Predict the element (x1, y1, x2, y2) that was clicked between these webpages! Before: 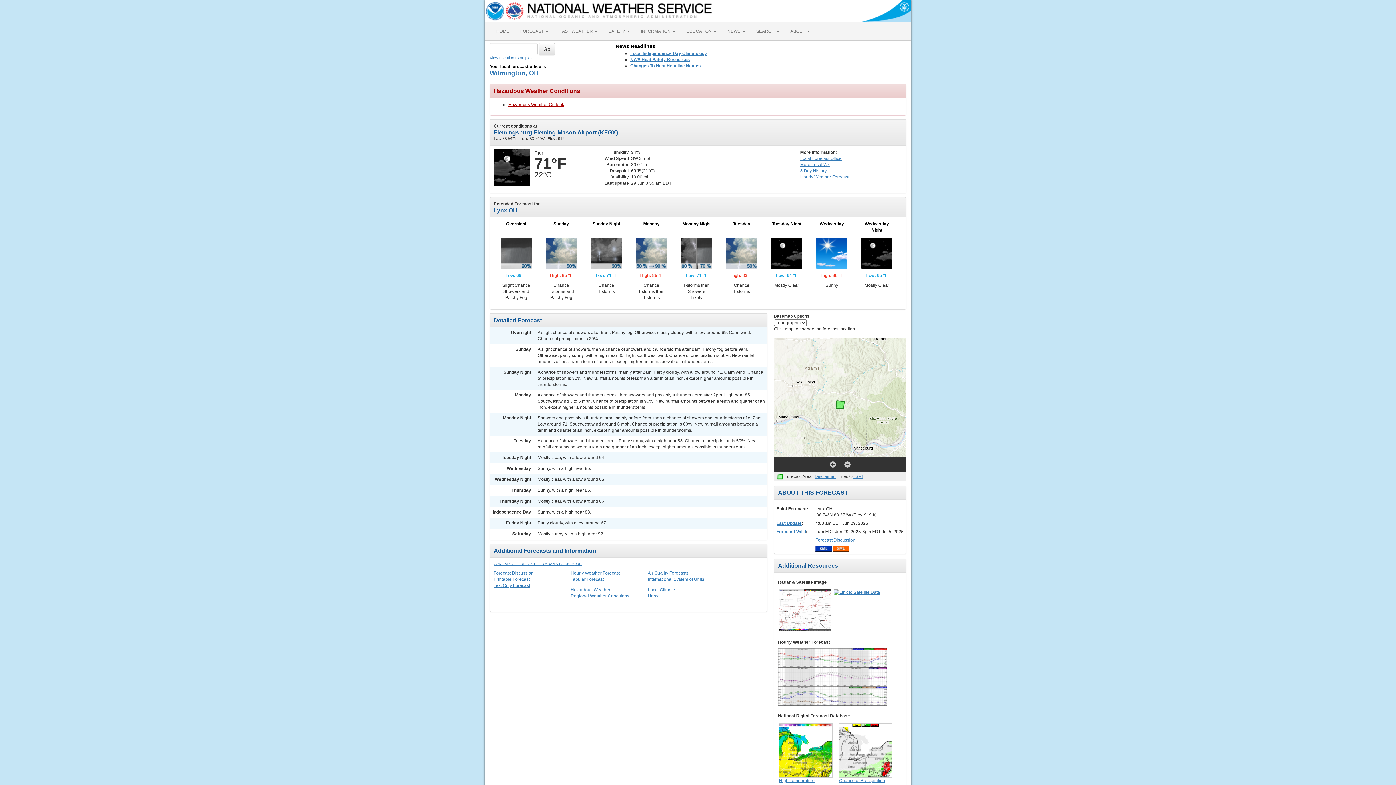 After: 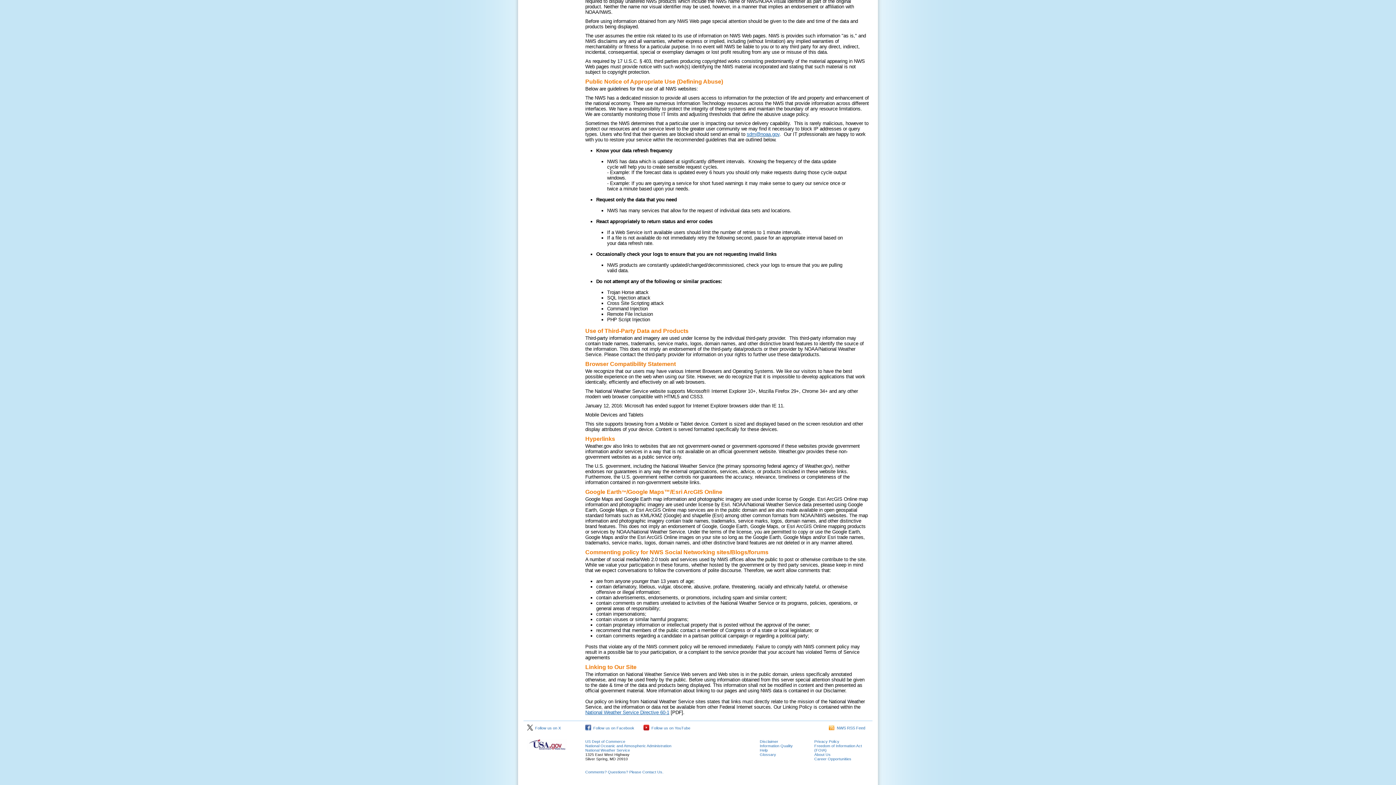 Action: bbox: (814, 474, 836, 479) label: Disclaimer